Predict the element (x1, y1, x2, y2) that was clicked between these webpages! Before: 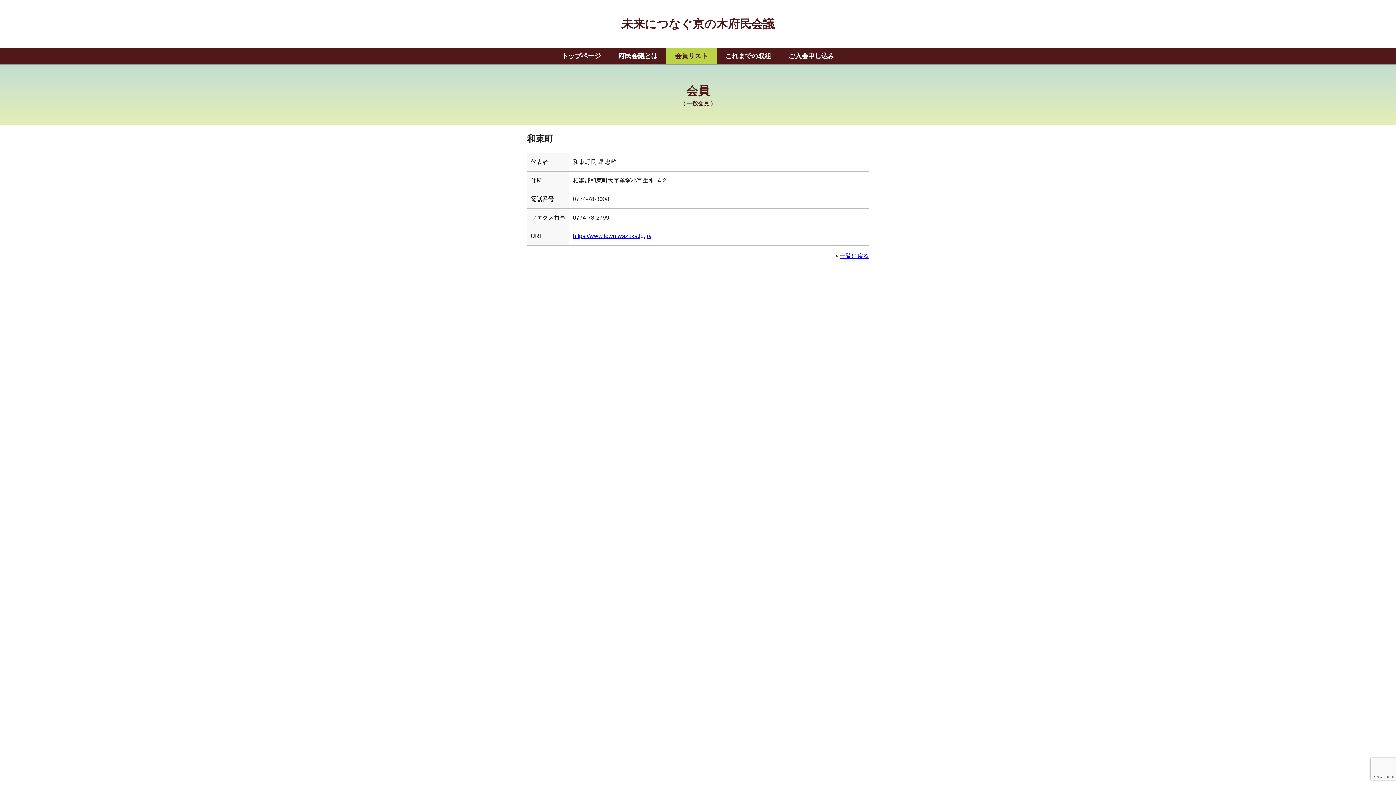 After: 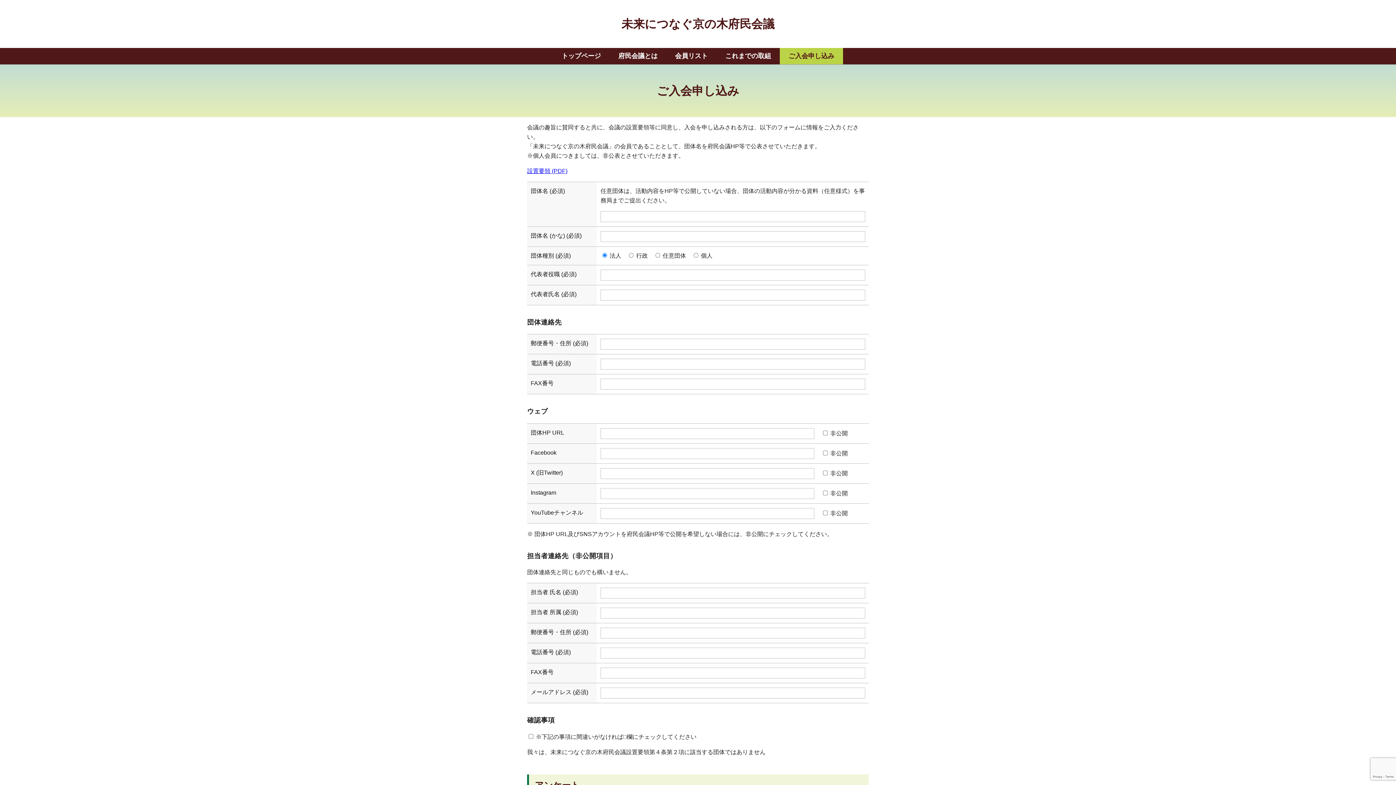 Action: label: ご入会申し込み bbox: (780, 48, 843, 64)